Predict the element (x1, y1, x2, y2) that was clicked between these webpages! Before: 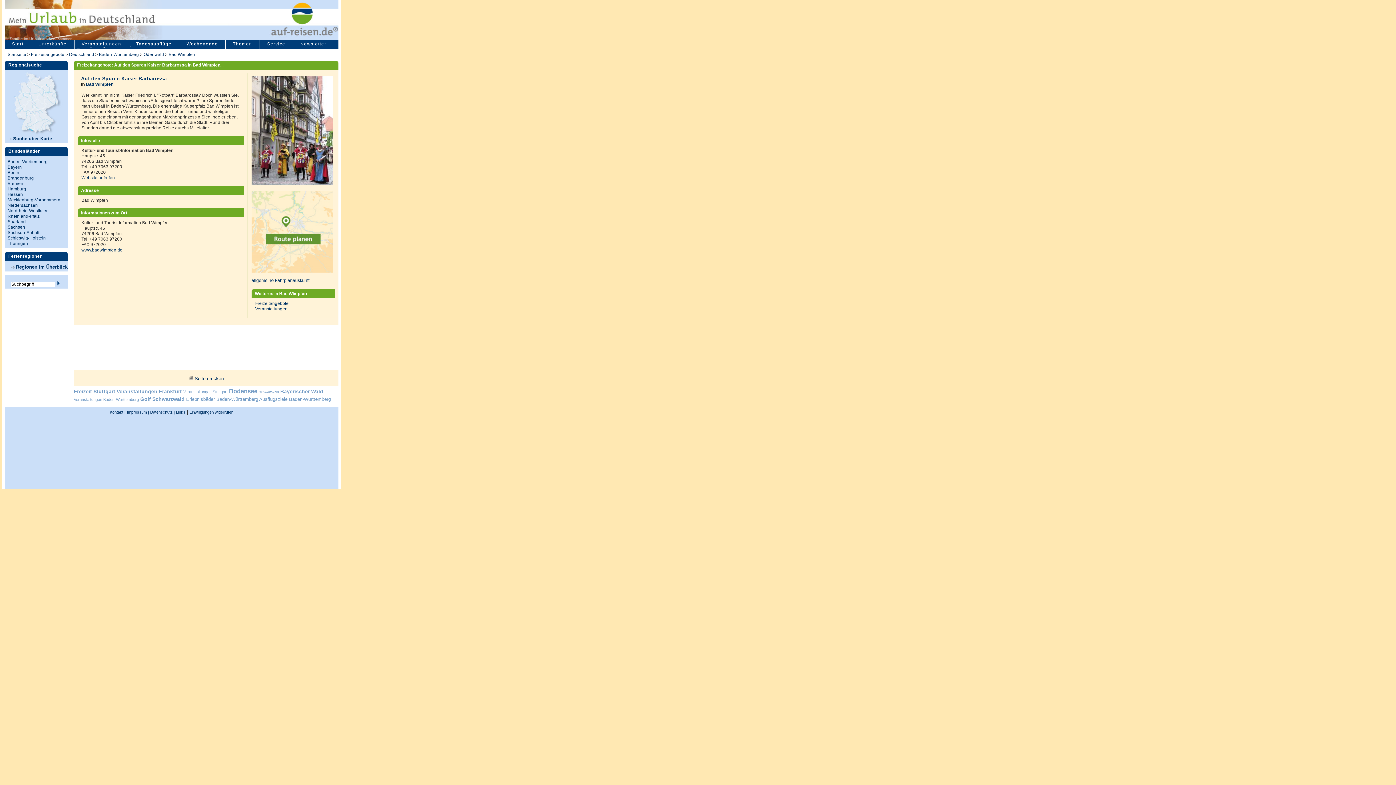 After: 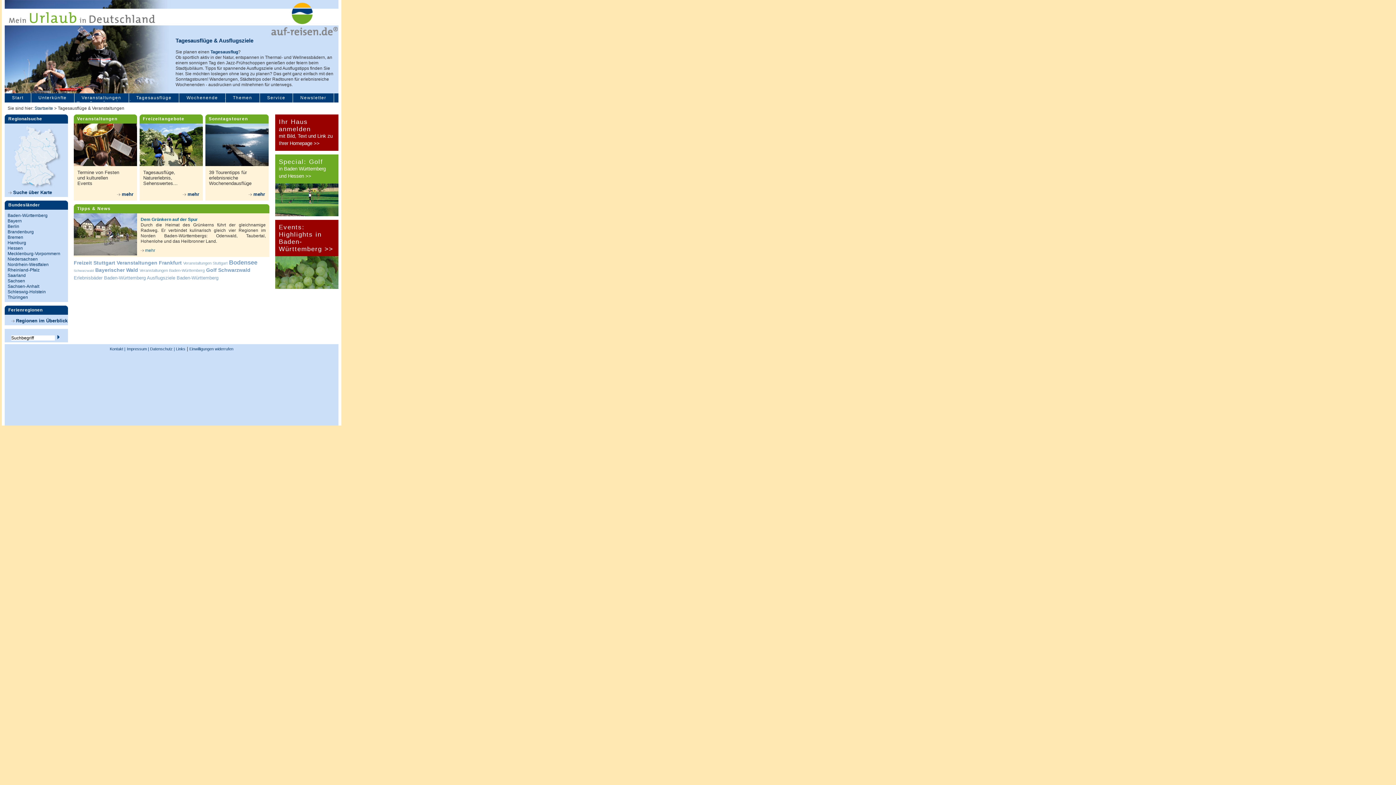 Action: bbox: (128, 39, 179, 48) label: Tagesausflüge